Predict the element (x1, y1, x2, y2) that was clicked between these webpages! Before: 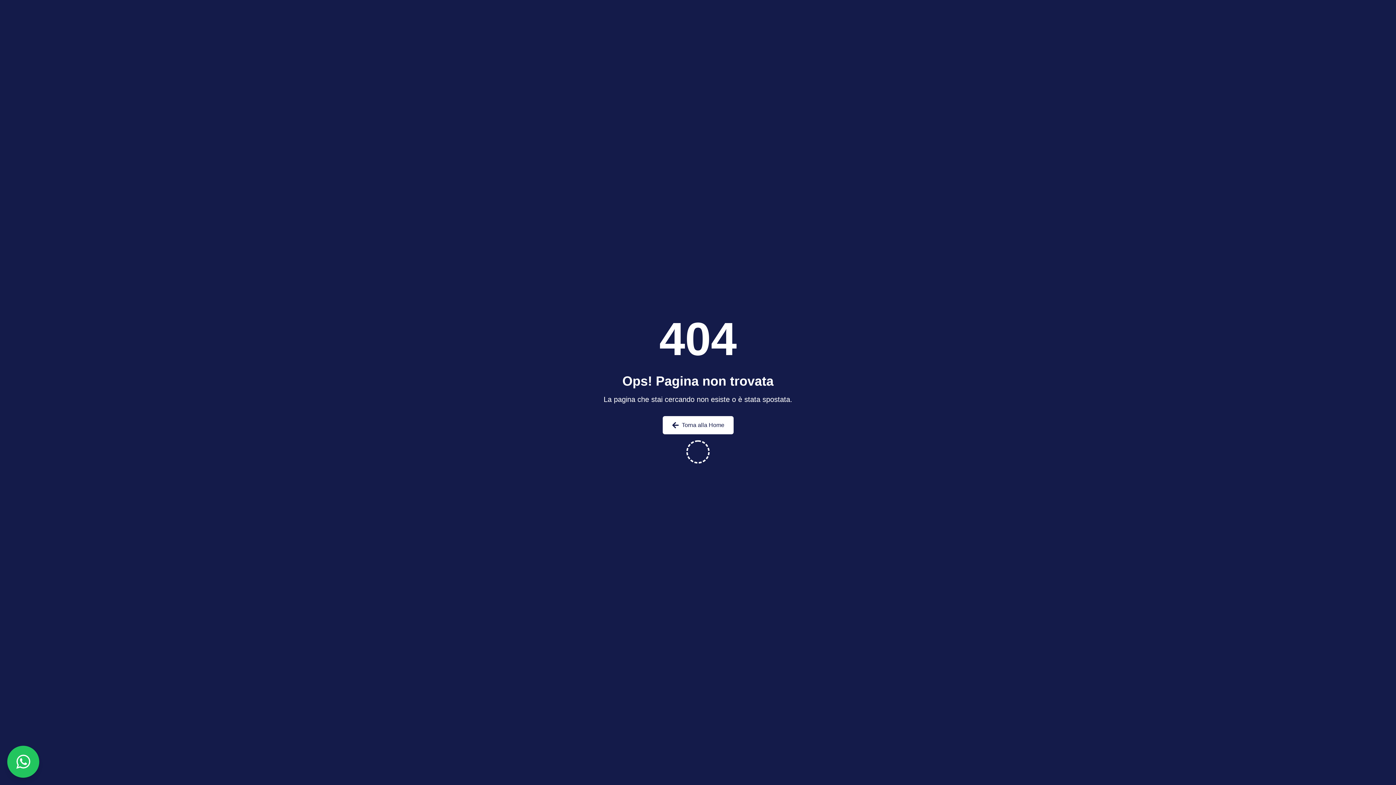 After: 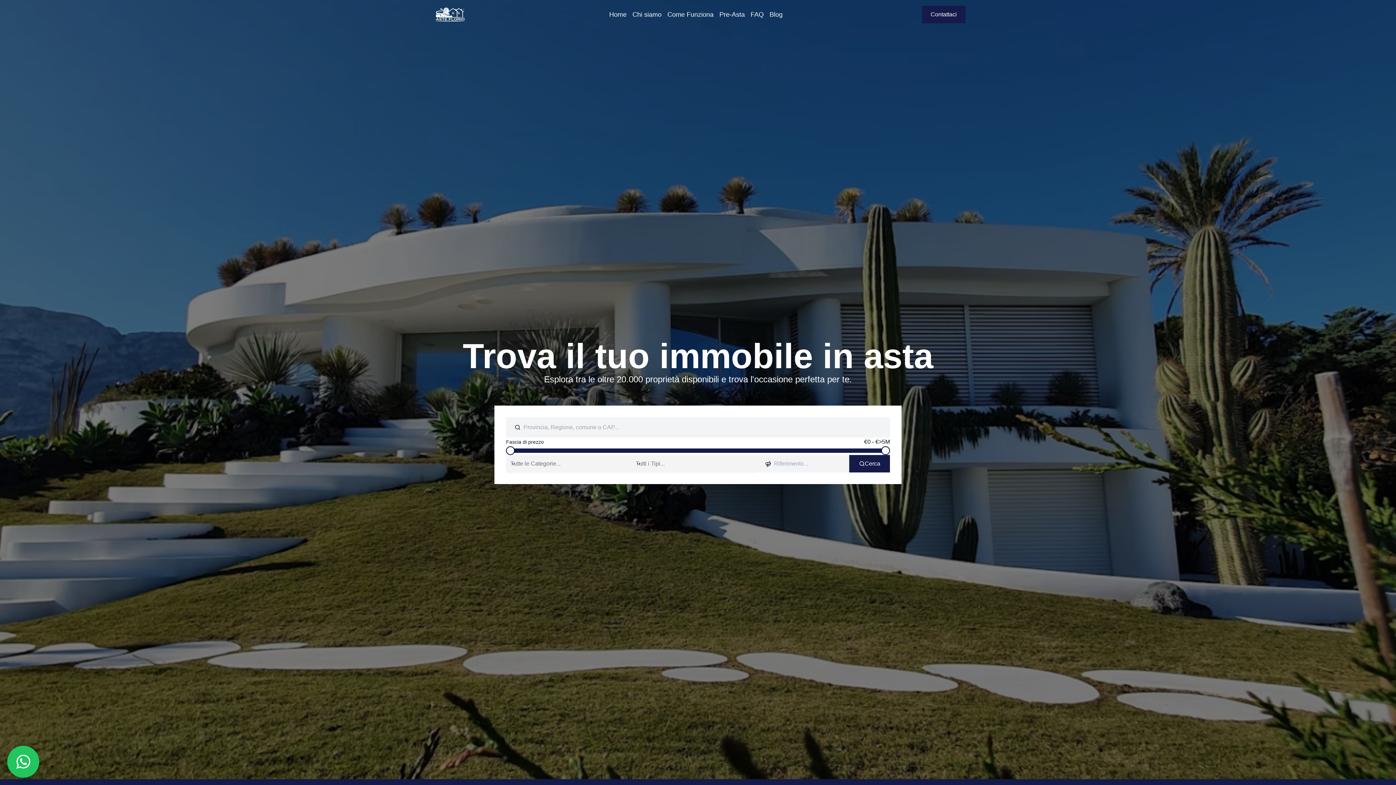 Action: bbox: (662, 416, 733, 434) label: Torna alla Home